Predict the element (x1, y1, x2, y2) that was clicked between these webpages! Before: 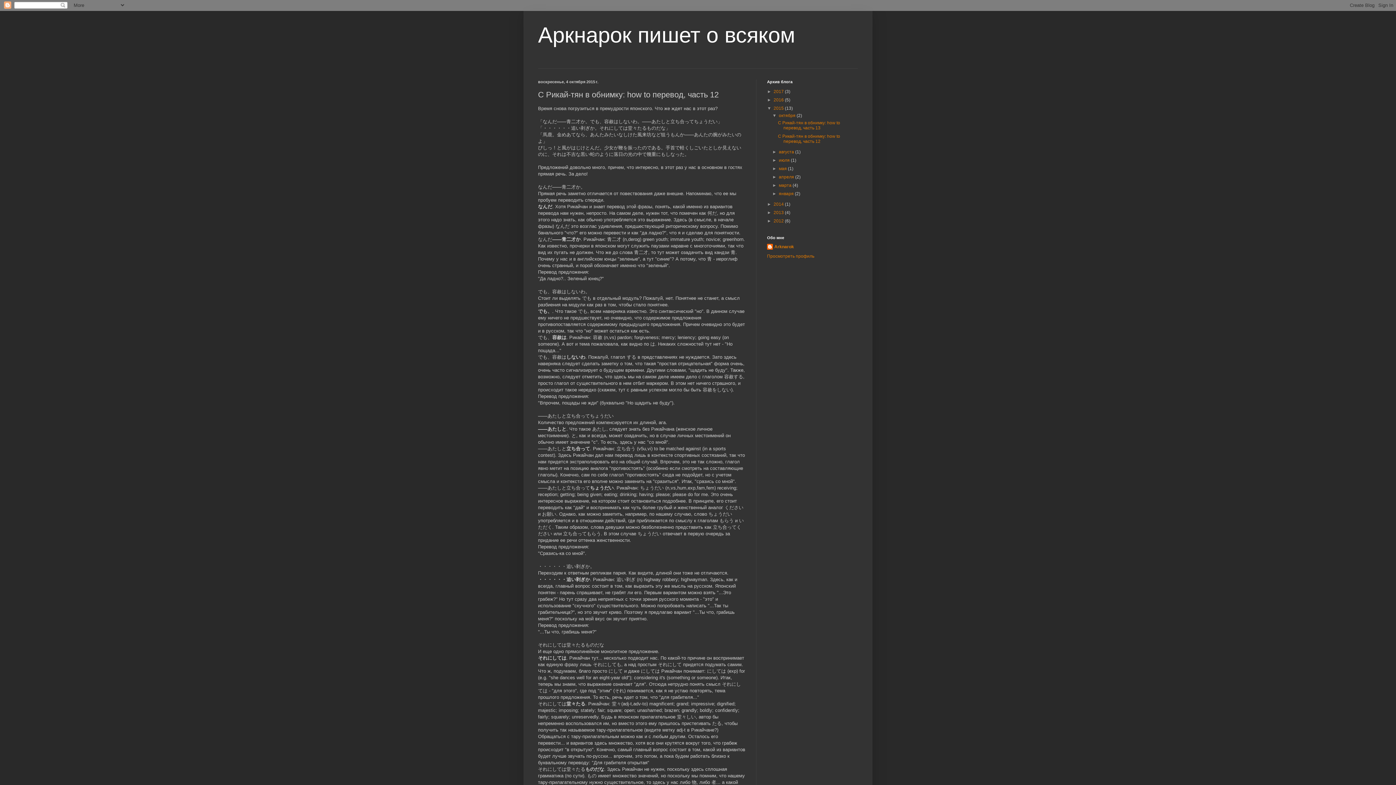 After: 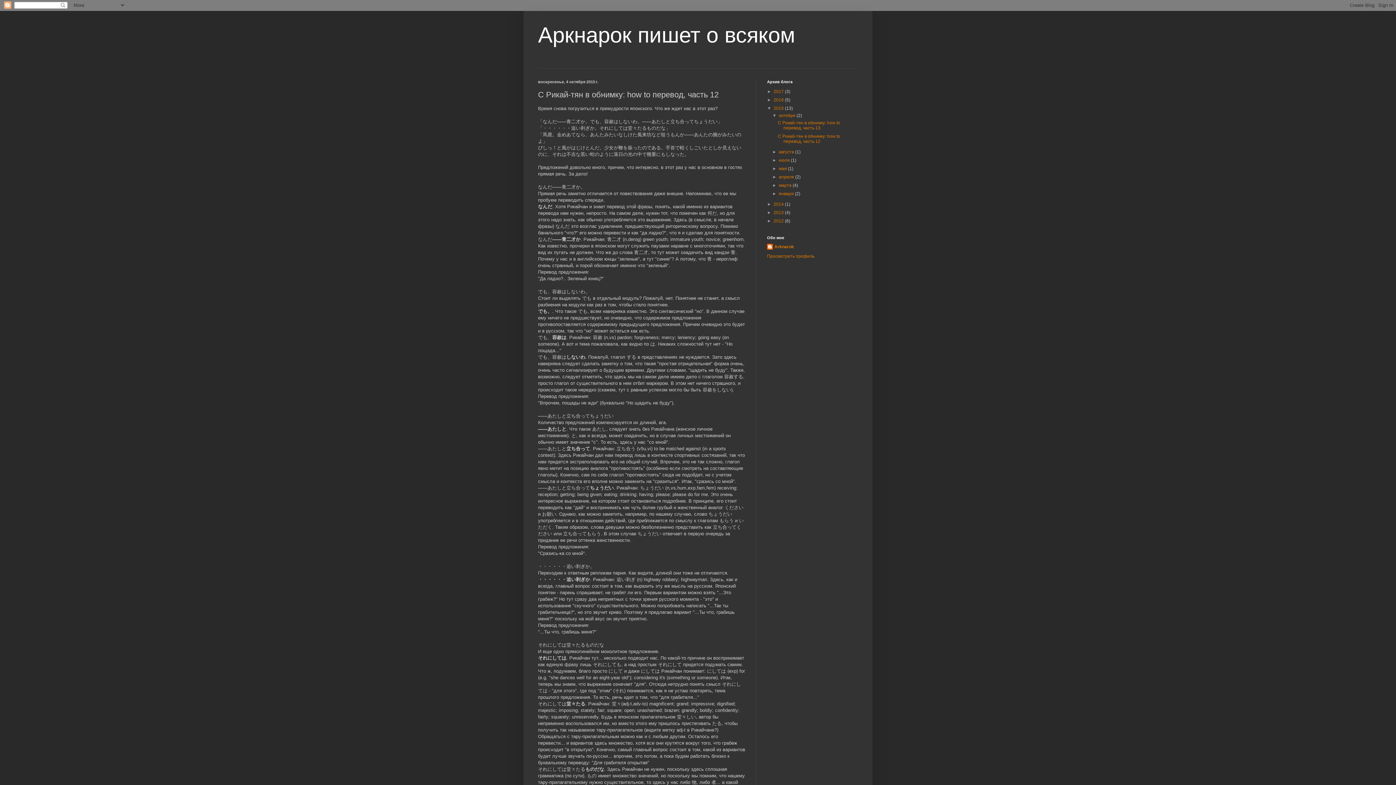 Action: label: С Рикай-тян в обнимку: how to перевод, часть 12 bbox: (778, 133, 840, 144)